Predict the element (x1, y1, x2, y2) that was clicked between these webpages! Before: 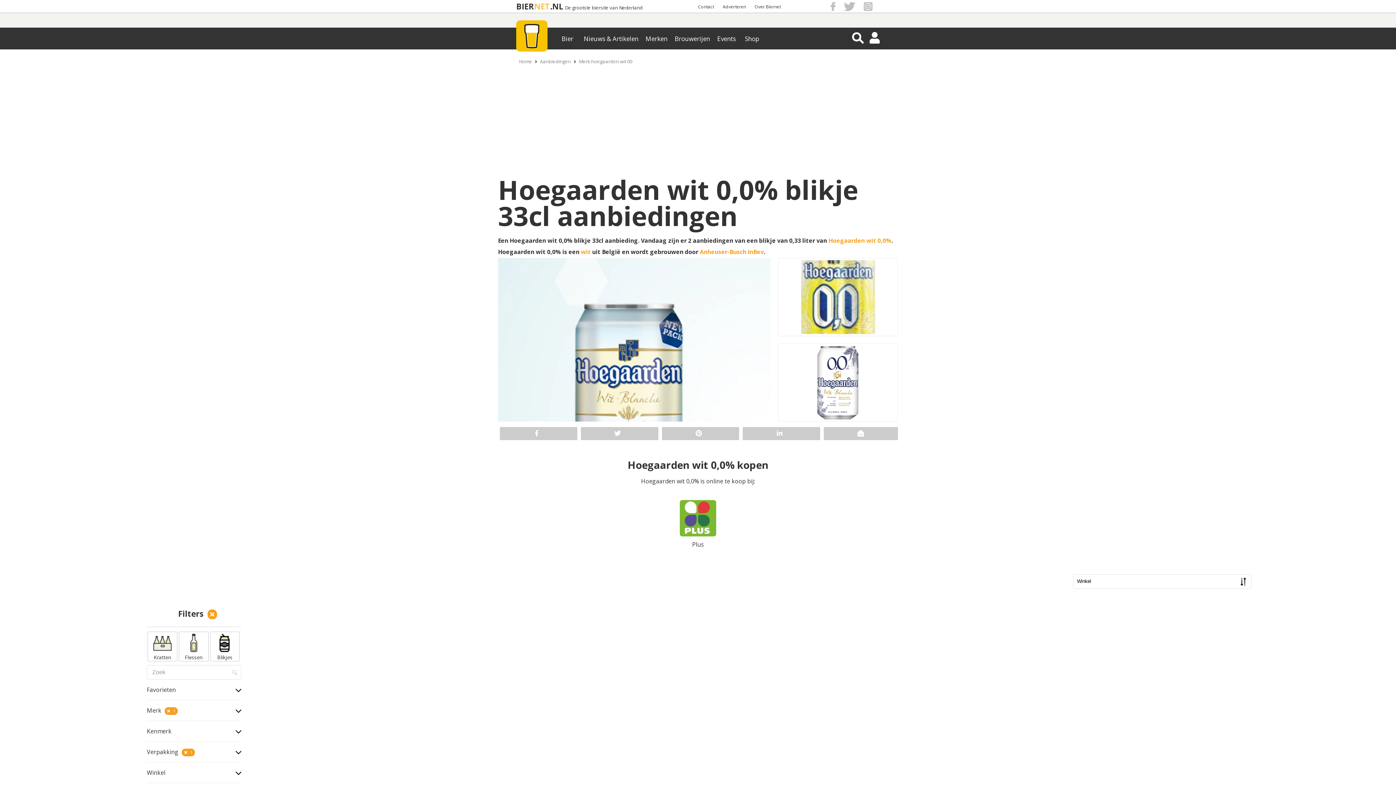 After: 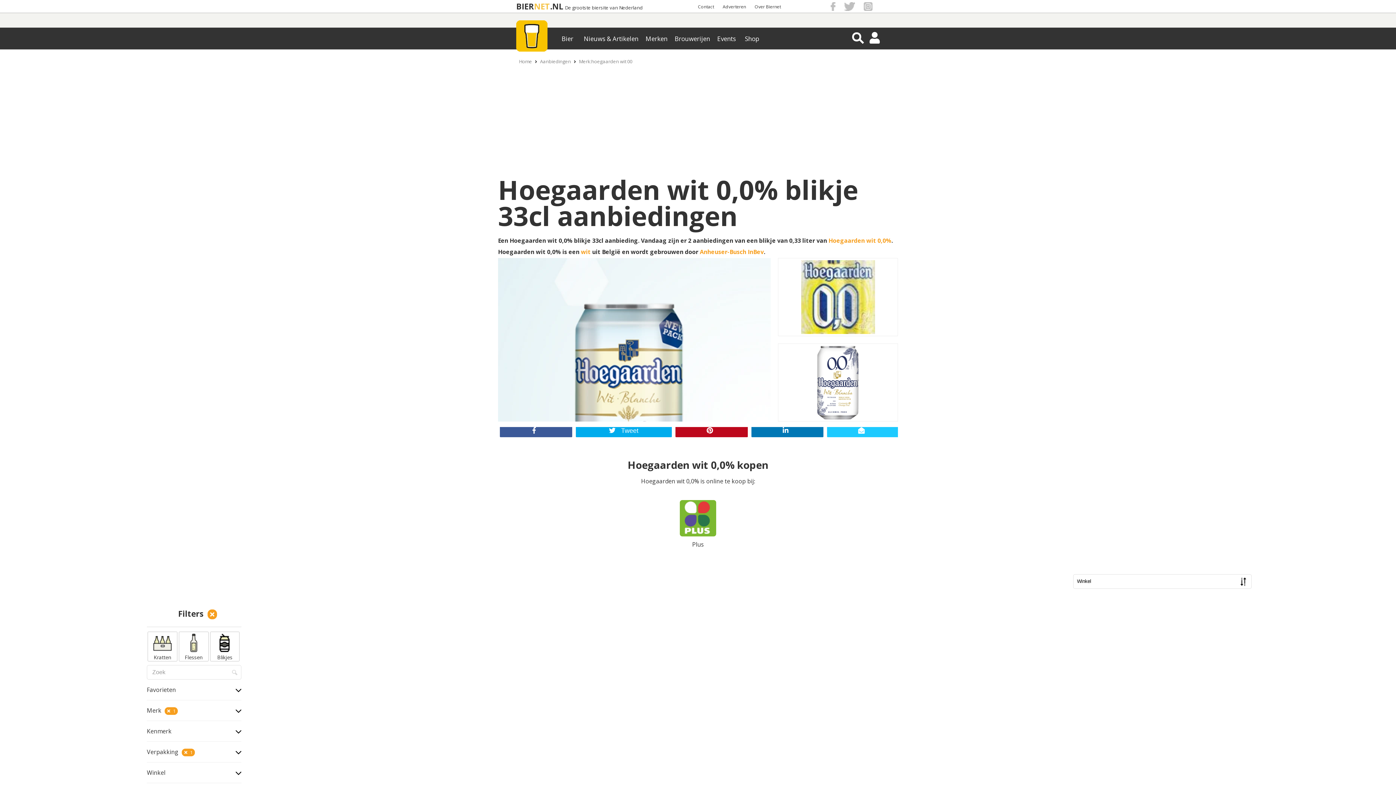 Action: bbox: (581, 430, 658, 443)